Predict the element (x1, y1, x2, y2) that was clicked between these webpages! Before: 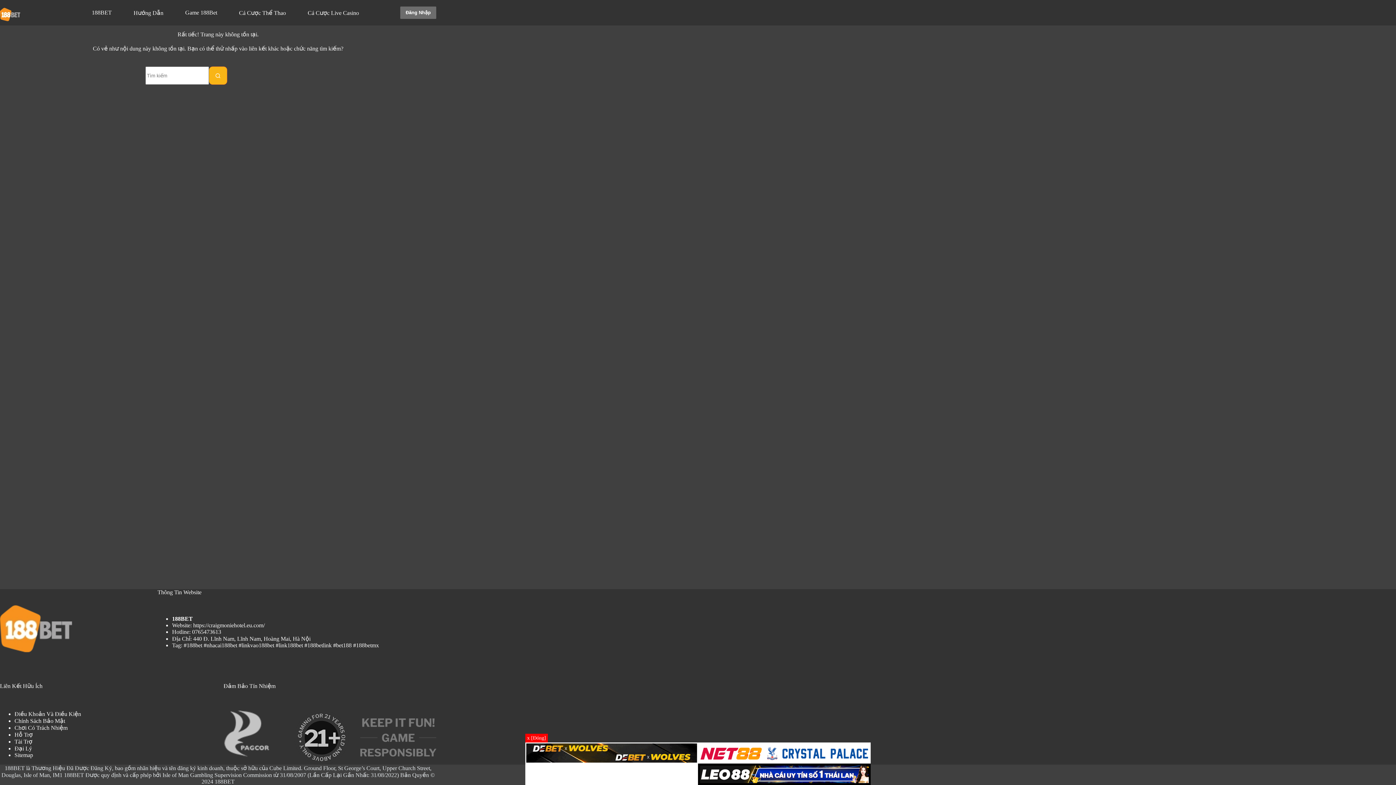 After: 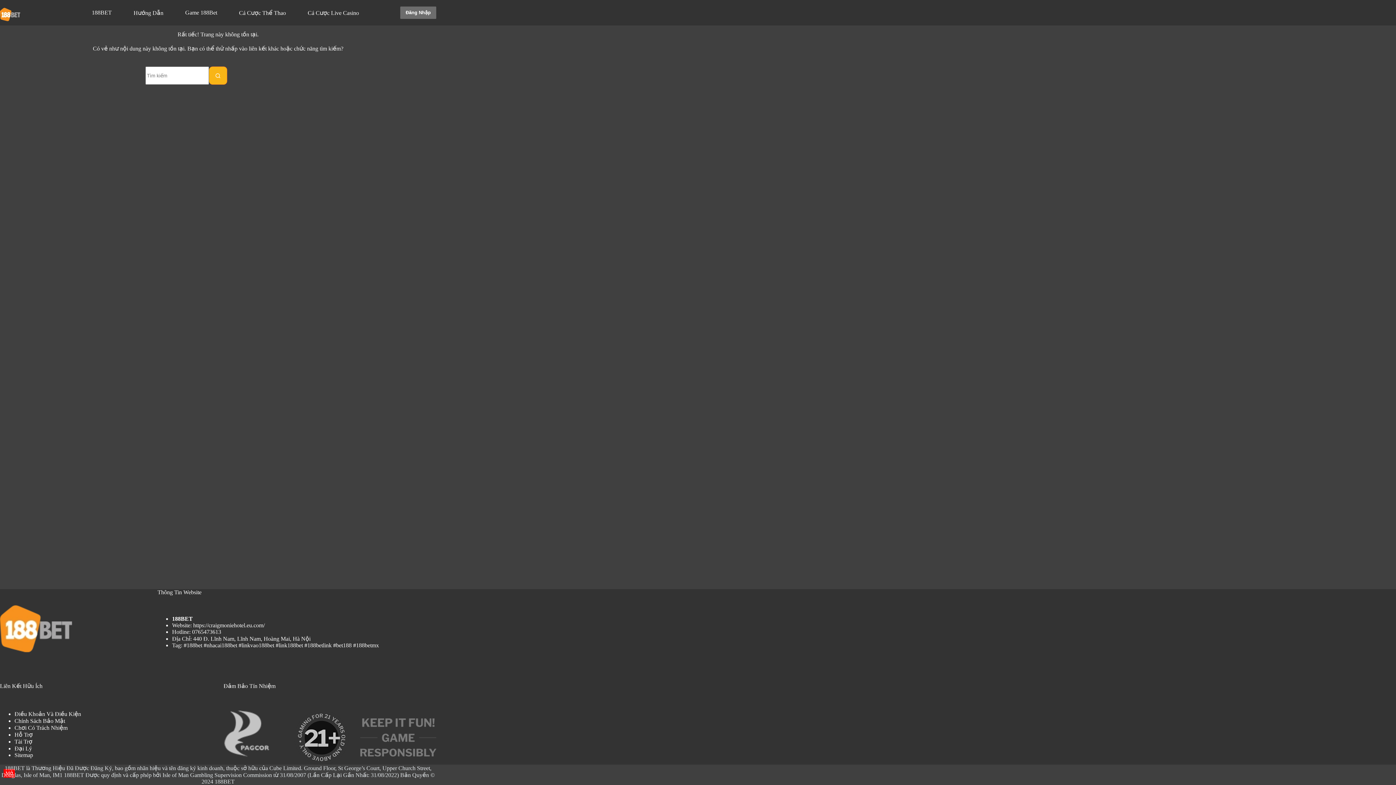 Action: bbox: (525, 734, 548, 742) label: x [Đóng]